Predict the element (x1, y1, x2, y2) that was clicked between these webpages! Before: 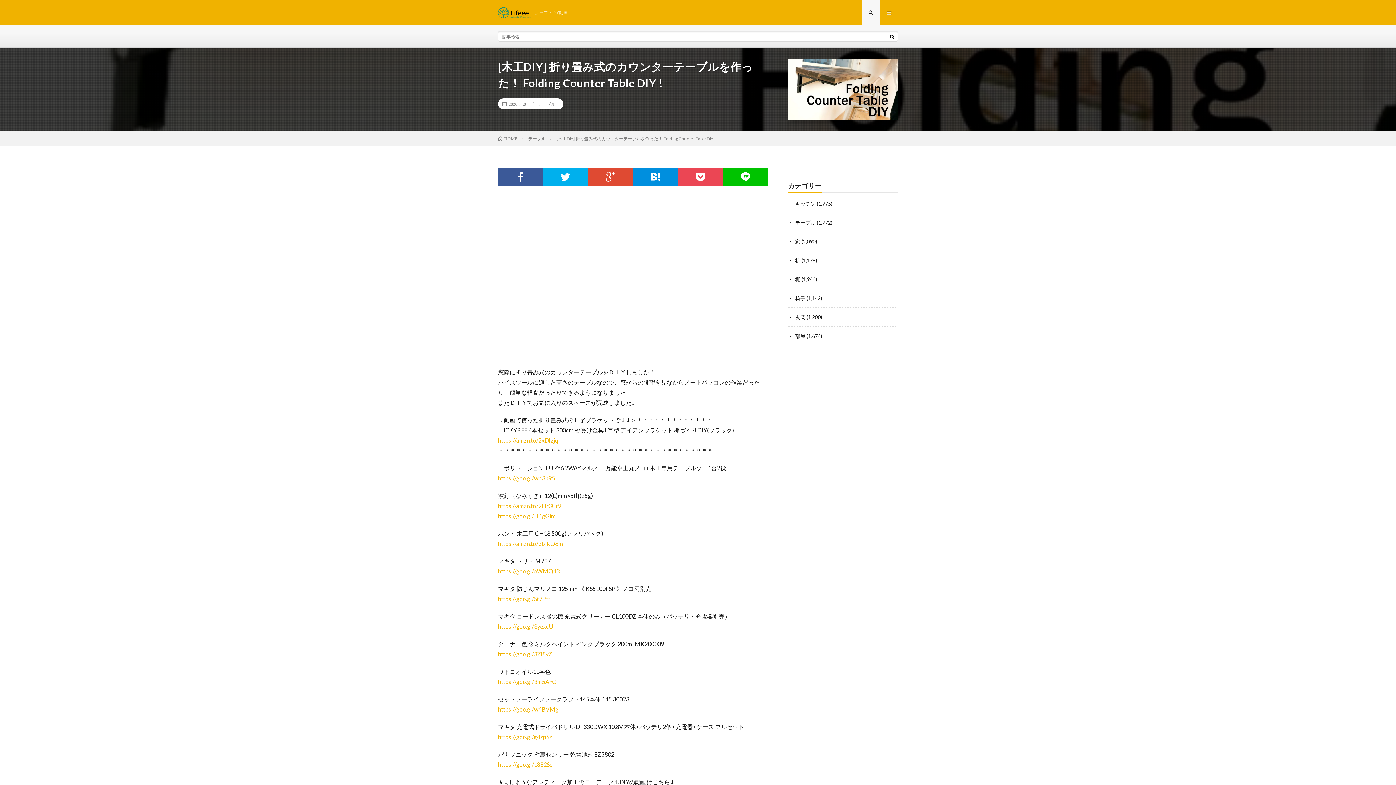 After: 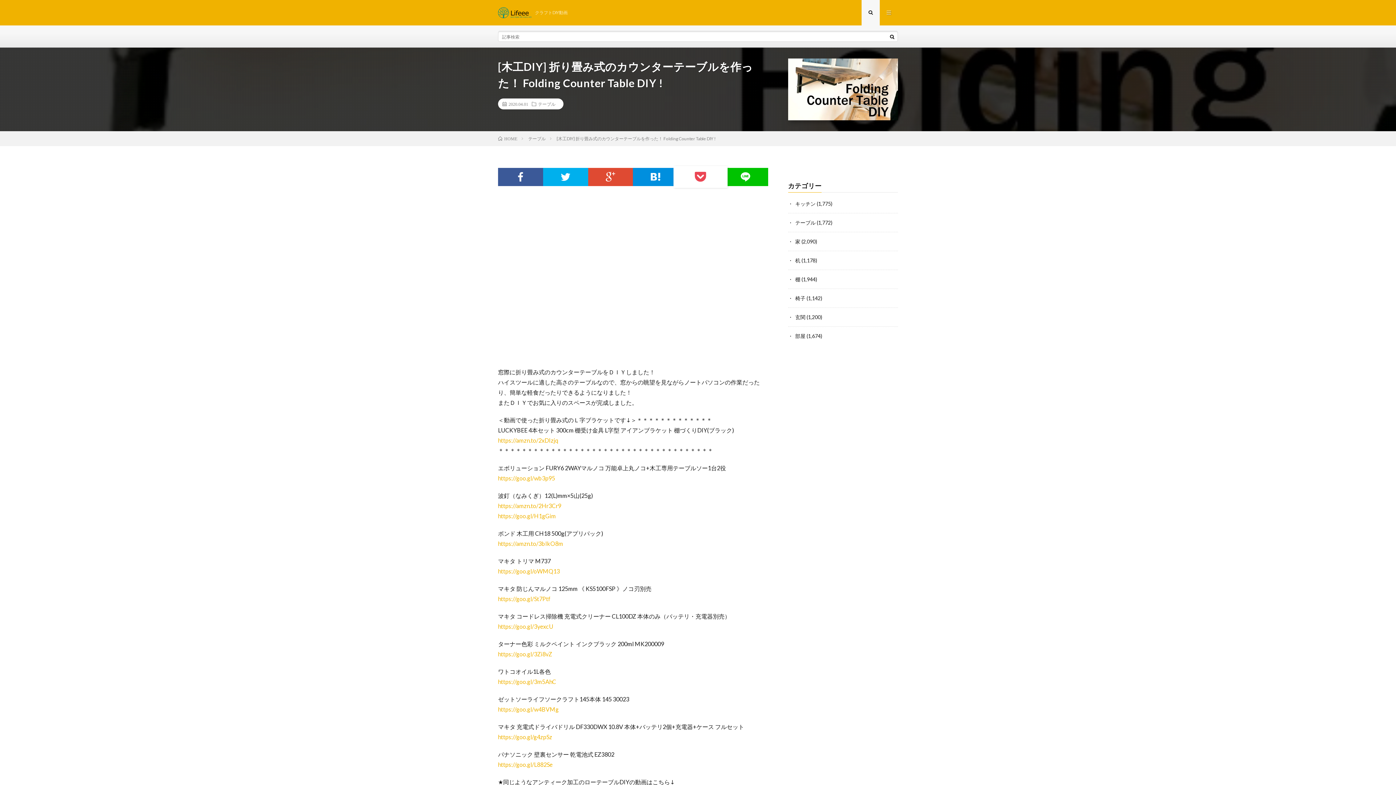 Action: bbox: (678, 168, 723, 186)